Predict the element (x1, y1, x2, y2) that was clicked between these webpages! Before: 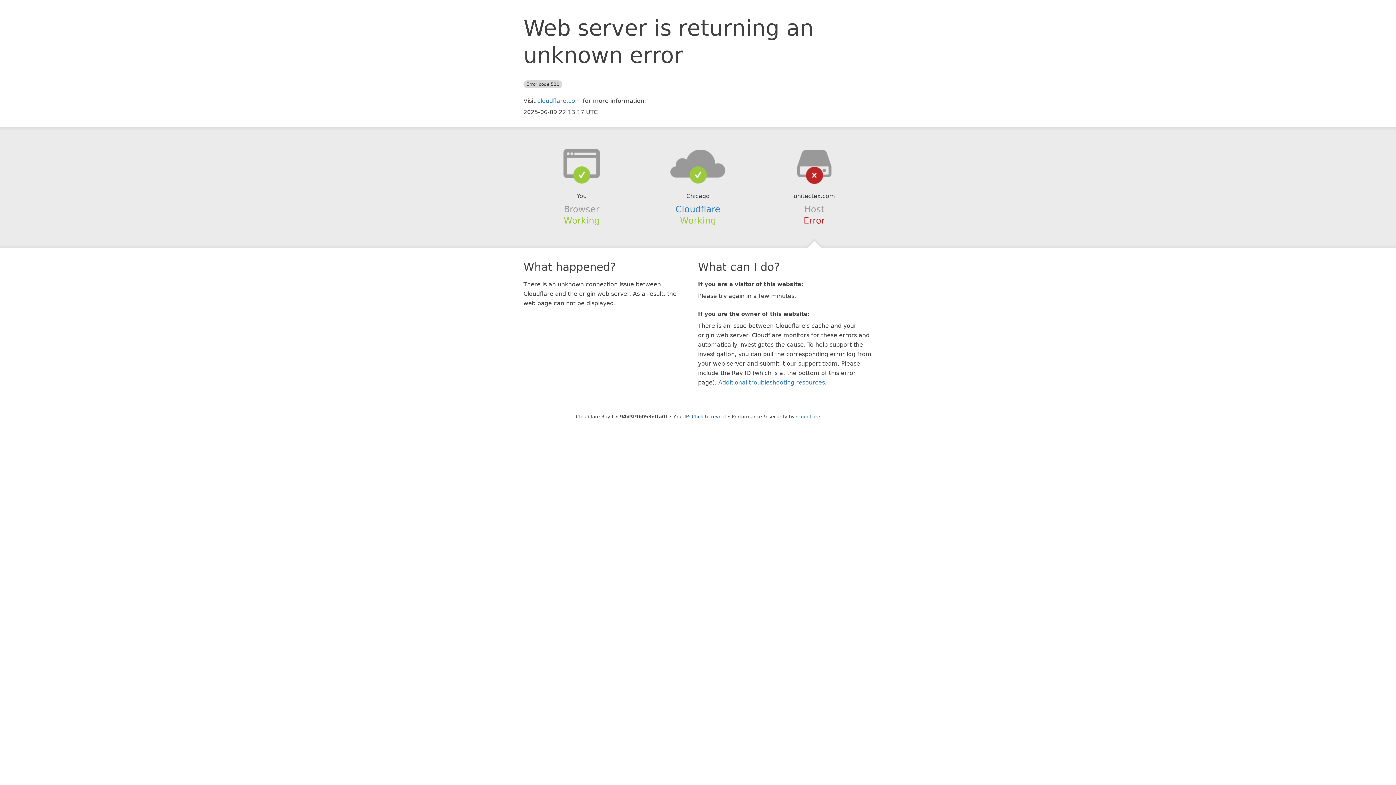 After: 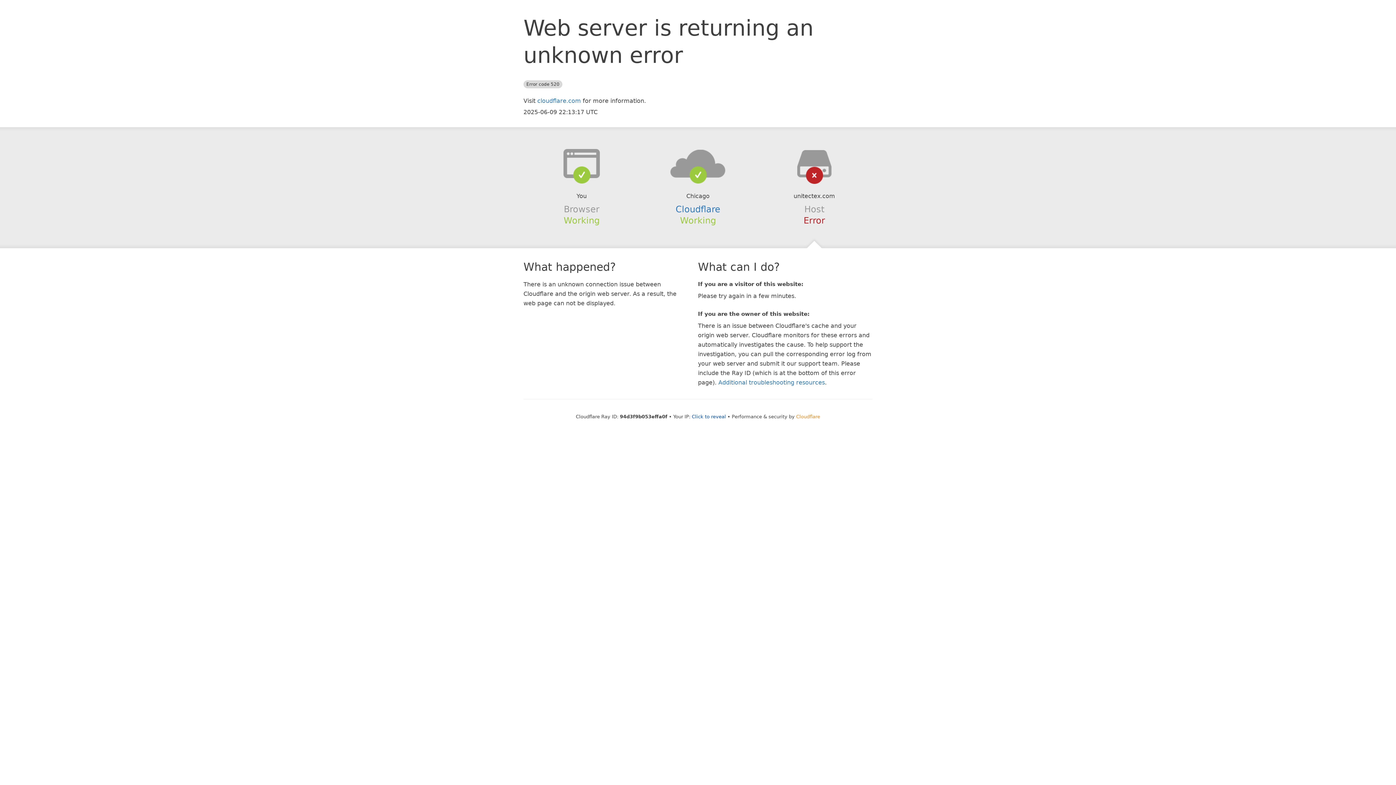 Action: bbox: (796, 414, 820, 419) label: Cloudflare